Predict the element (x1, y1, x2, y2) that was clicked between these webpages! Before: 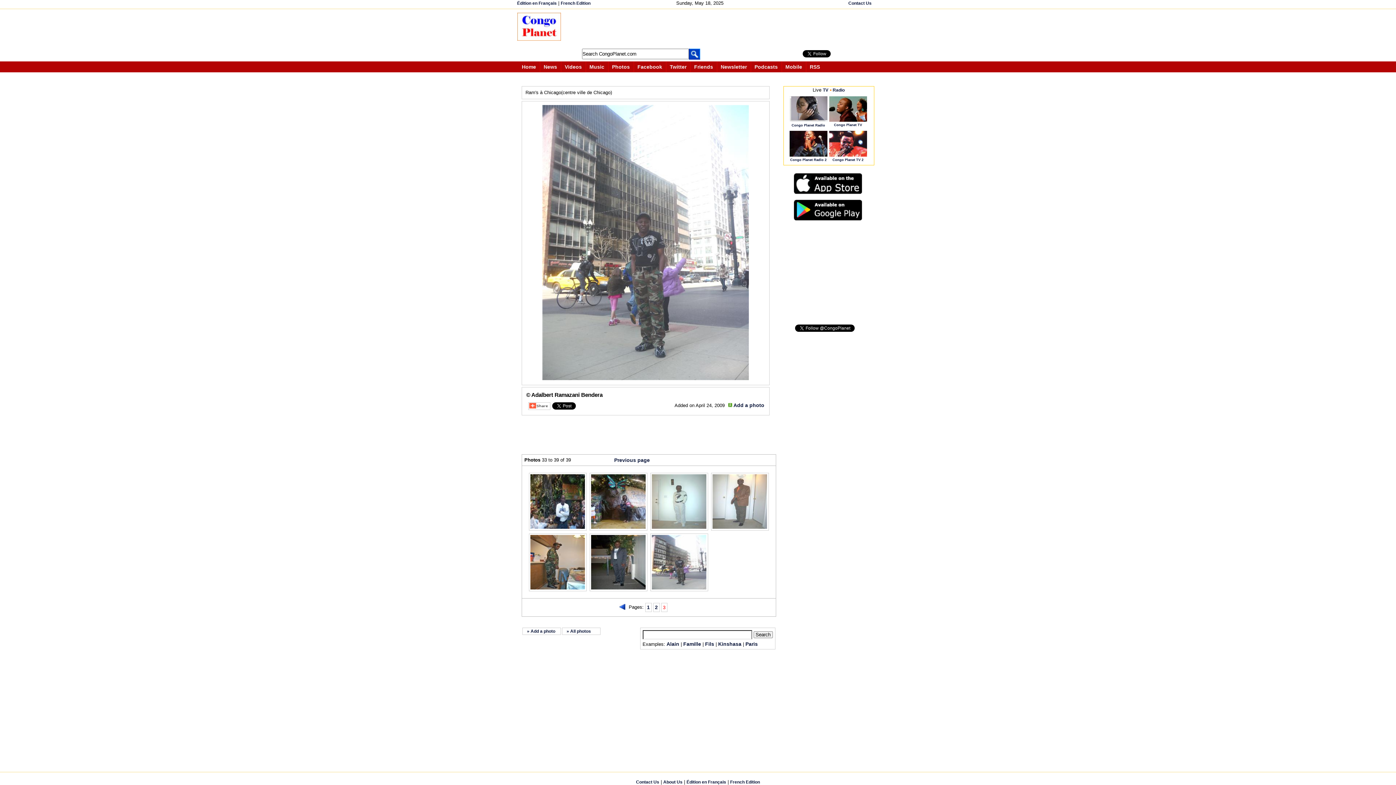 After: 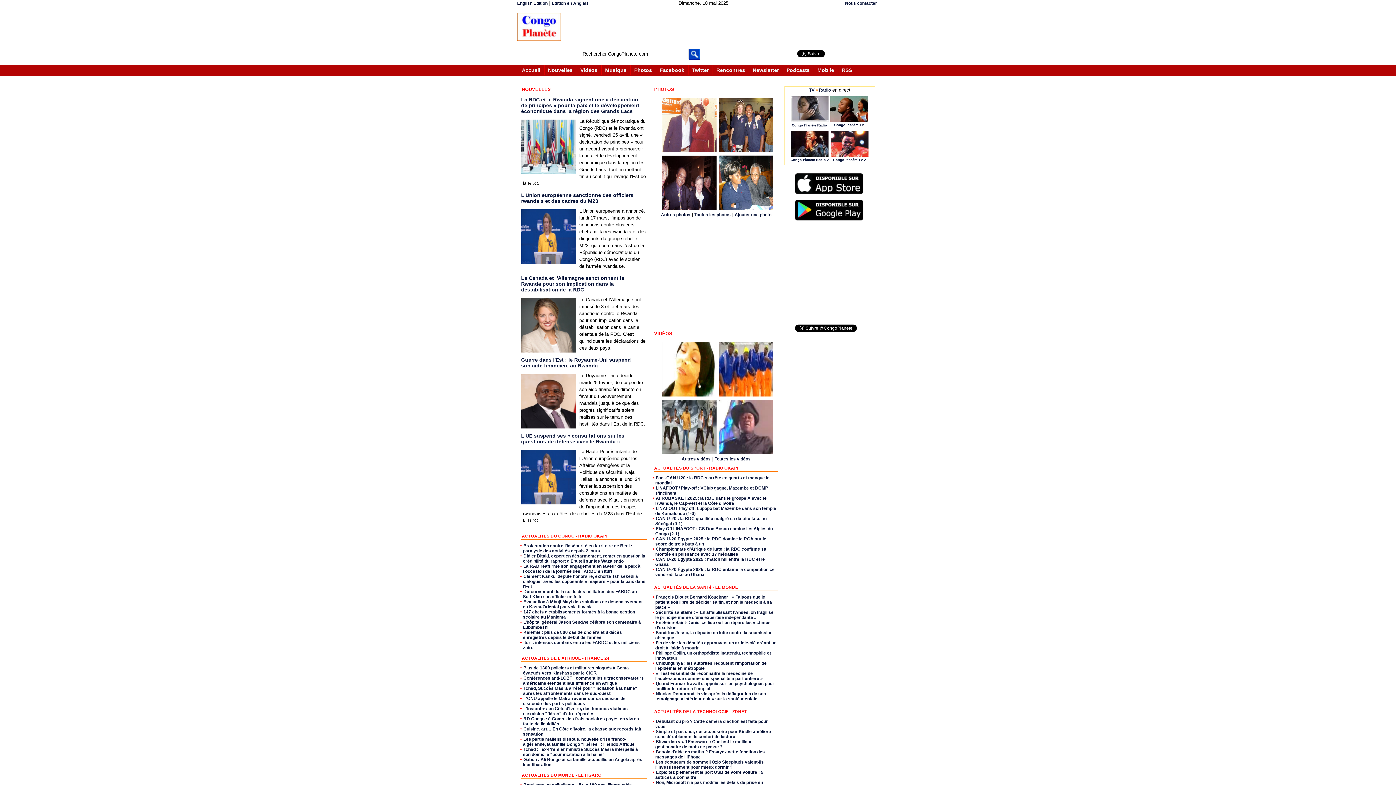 Action: label: Édition en Français bbox: (686, 780, 726, 785)